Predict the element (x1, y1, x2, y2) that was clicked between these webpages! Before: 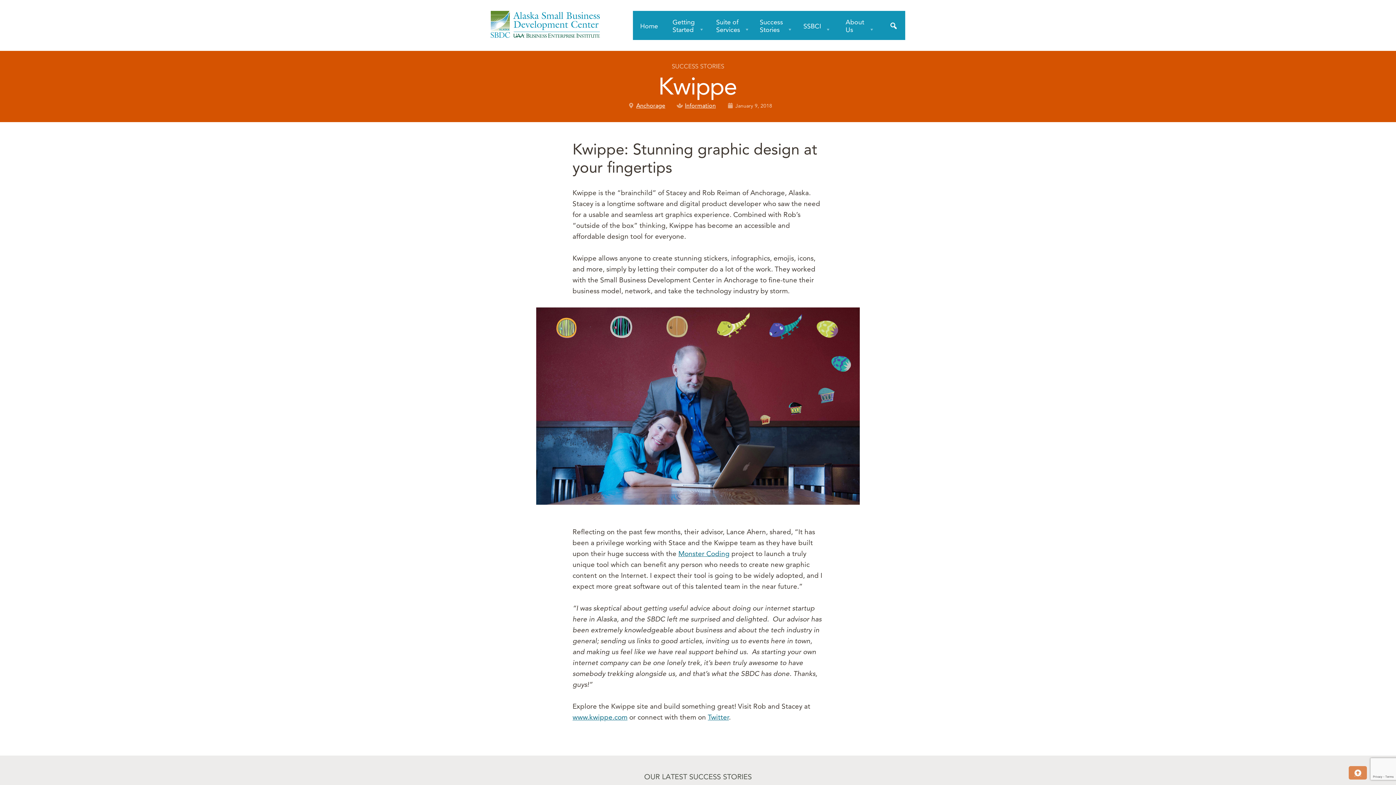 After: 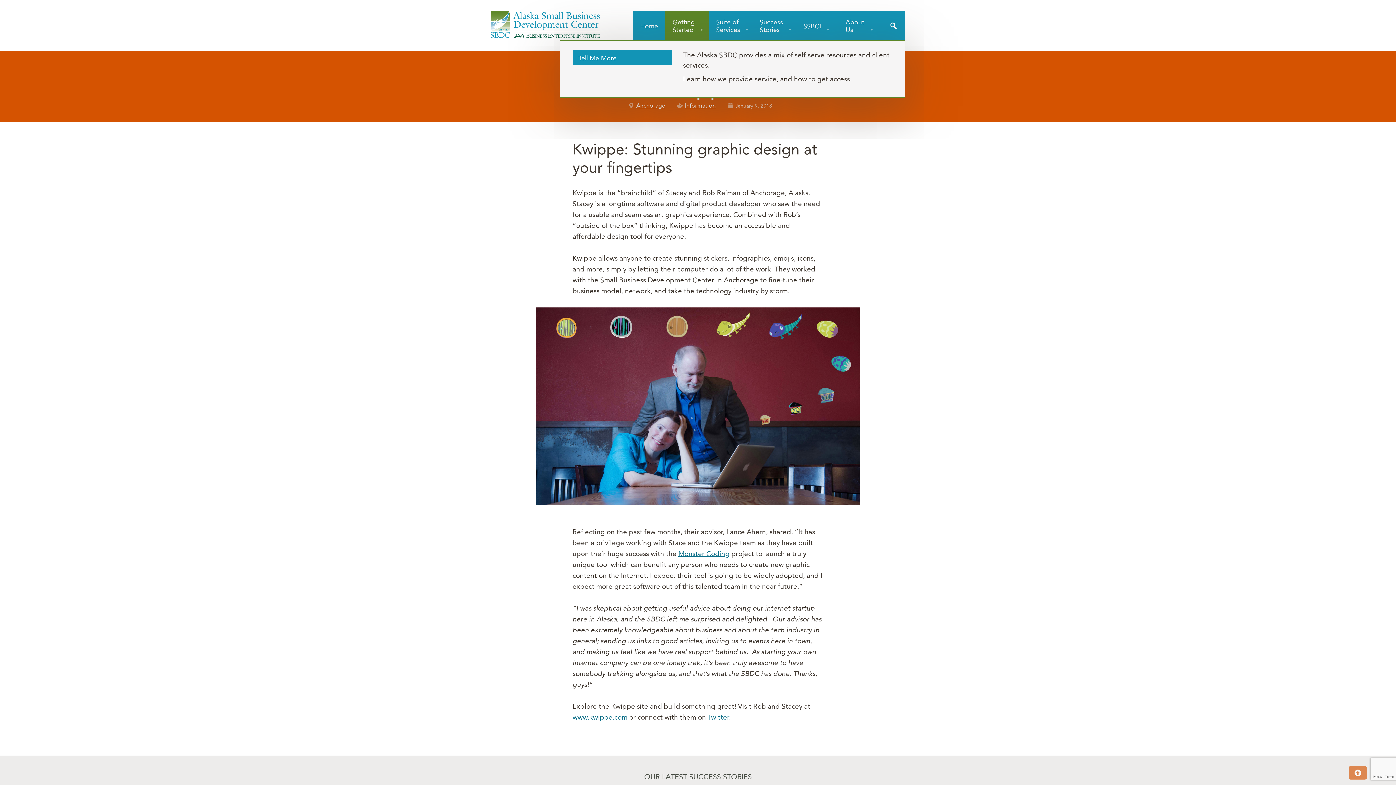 Action: label: Getting Started bbox: (665, 10, 712, 40)